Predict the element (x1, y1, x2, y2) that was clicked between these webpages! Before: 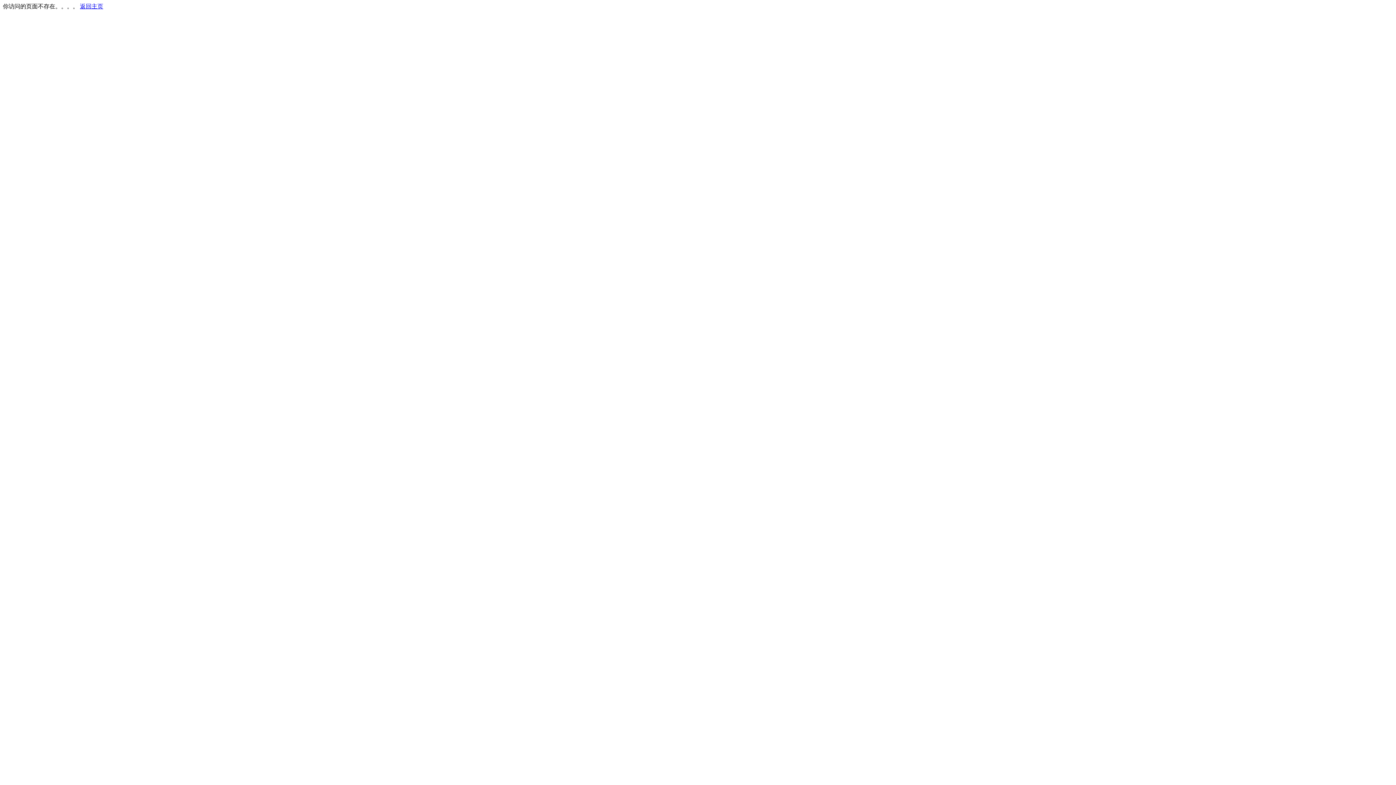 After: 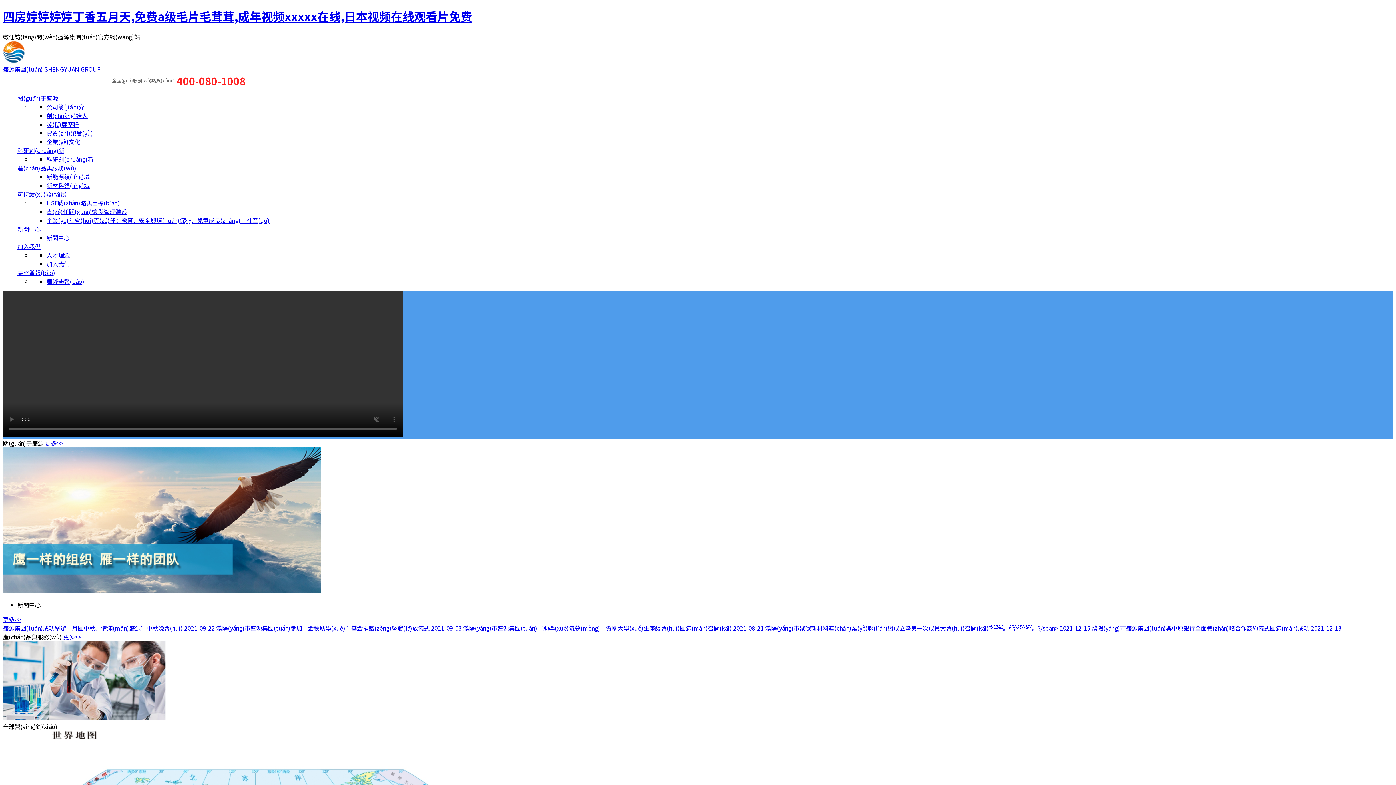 Action: label: 返回主页 bbox: (80, 3, 103, 9)